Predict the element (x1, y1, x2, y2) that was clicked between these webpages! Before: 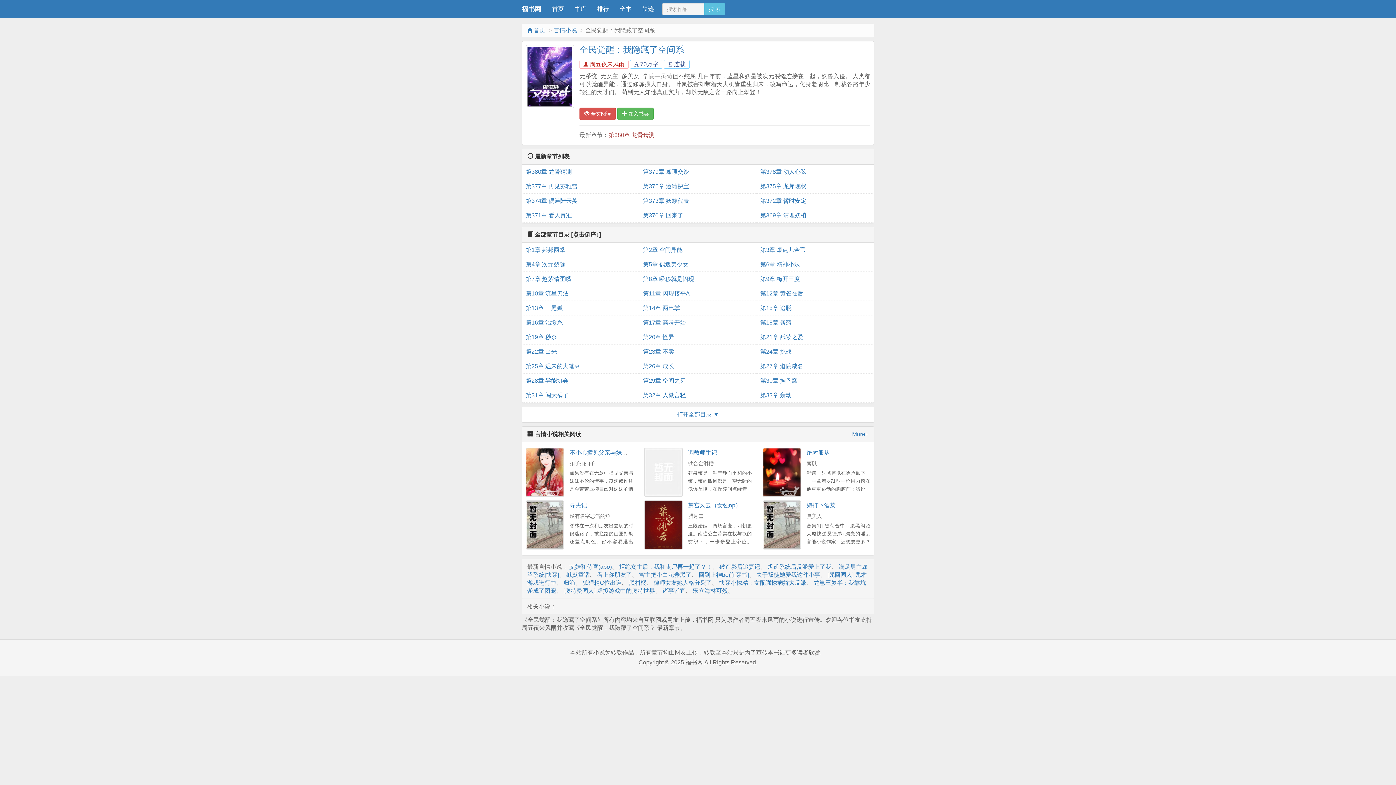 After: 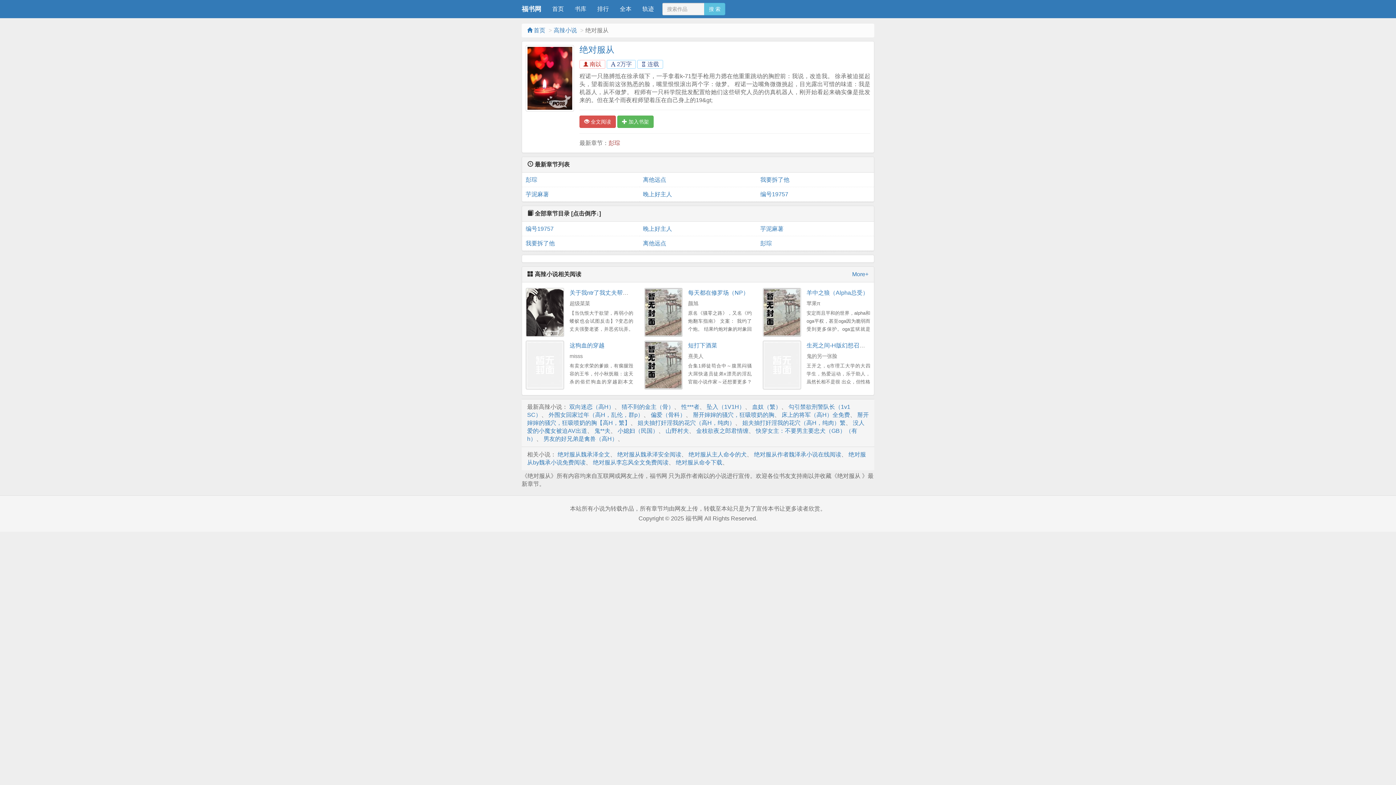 Action: bbox: (762, 448, 801, 497)